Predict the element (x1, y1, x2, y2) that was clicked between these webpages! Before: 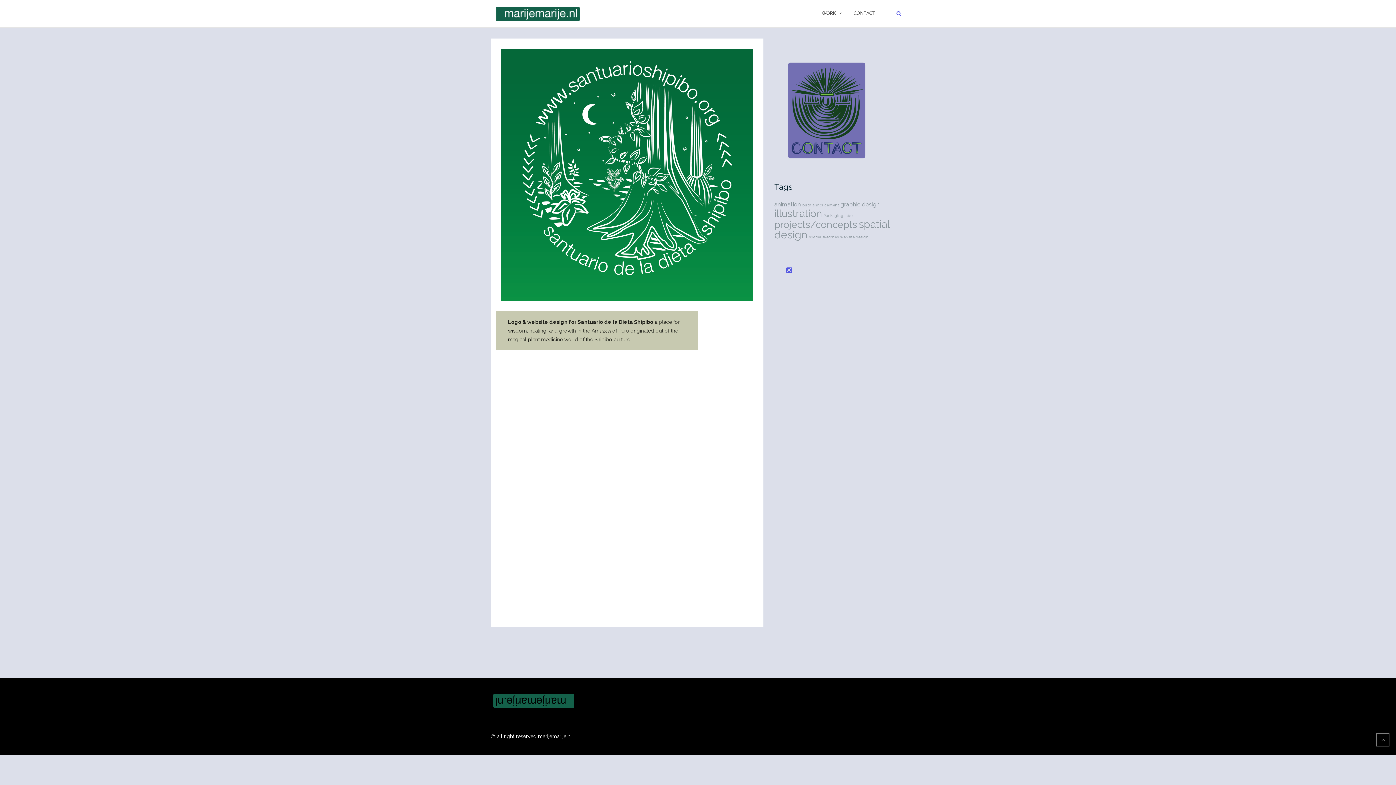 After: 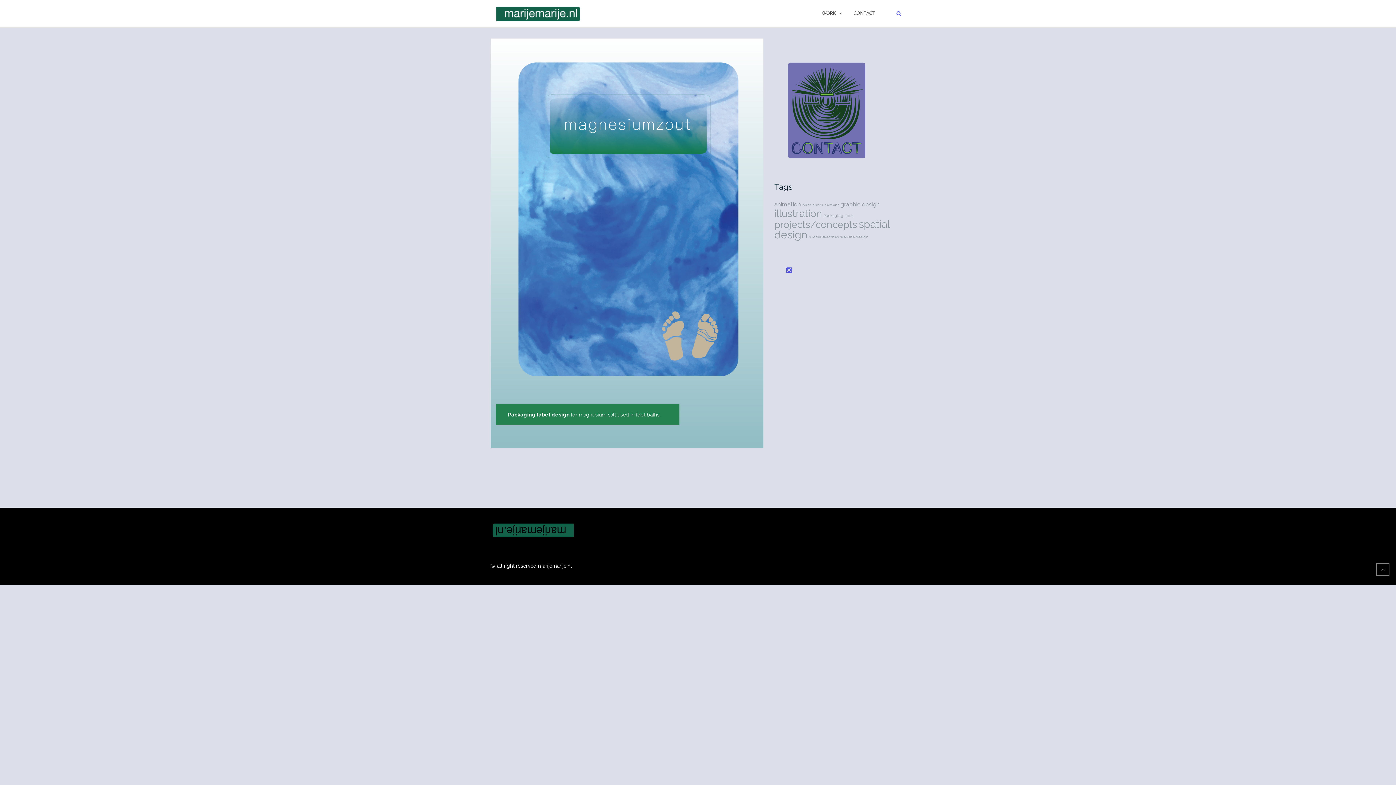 Action: label: Packaging label (1 item) bbox: (823, 213, 853, 217)